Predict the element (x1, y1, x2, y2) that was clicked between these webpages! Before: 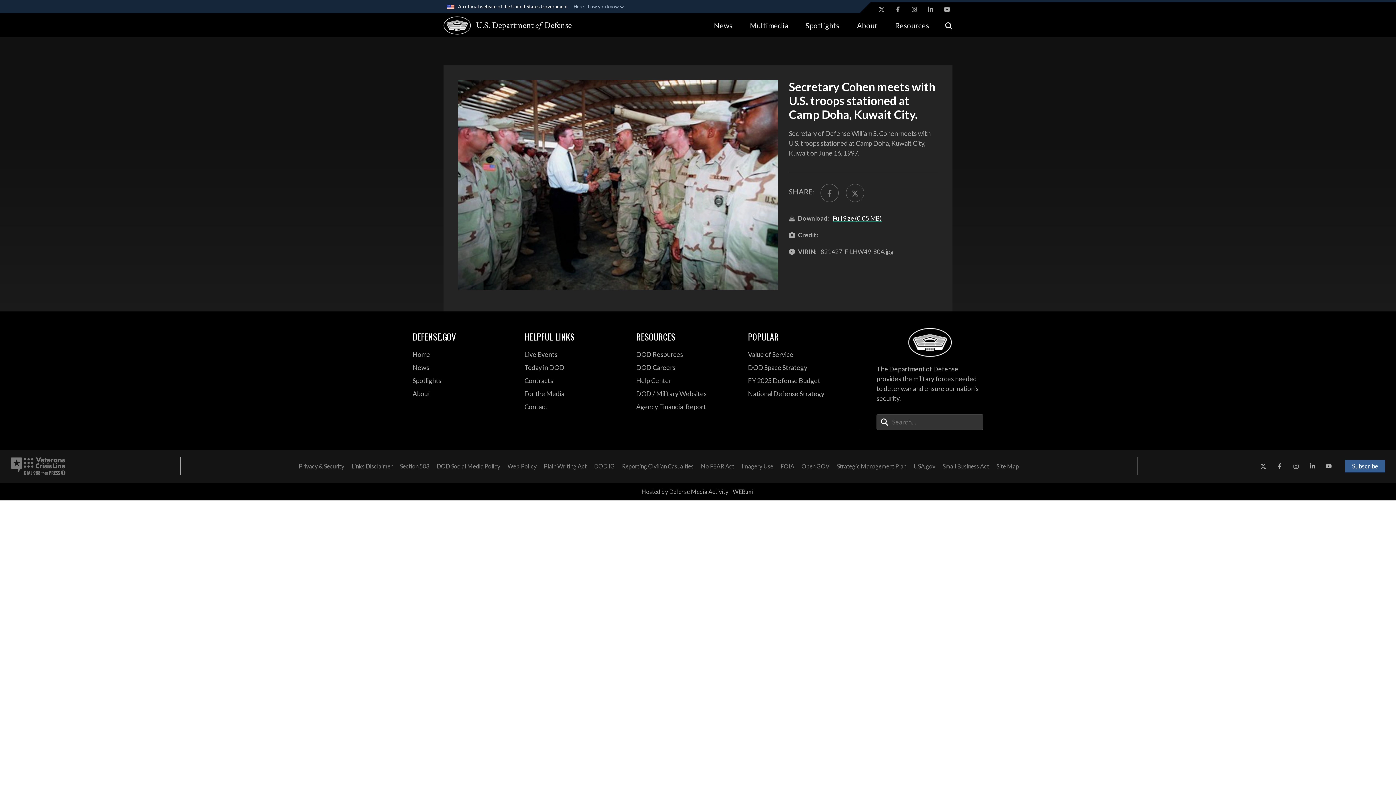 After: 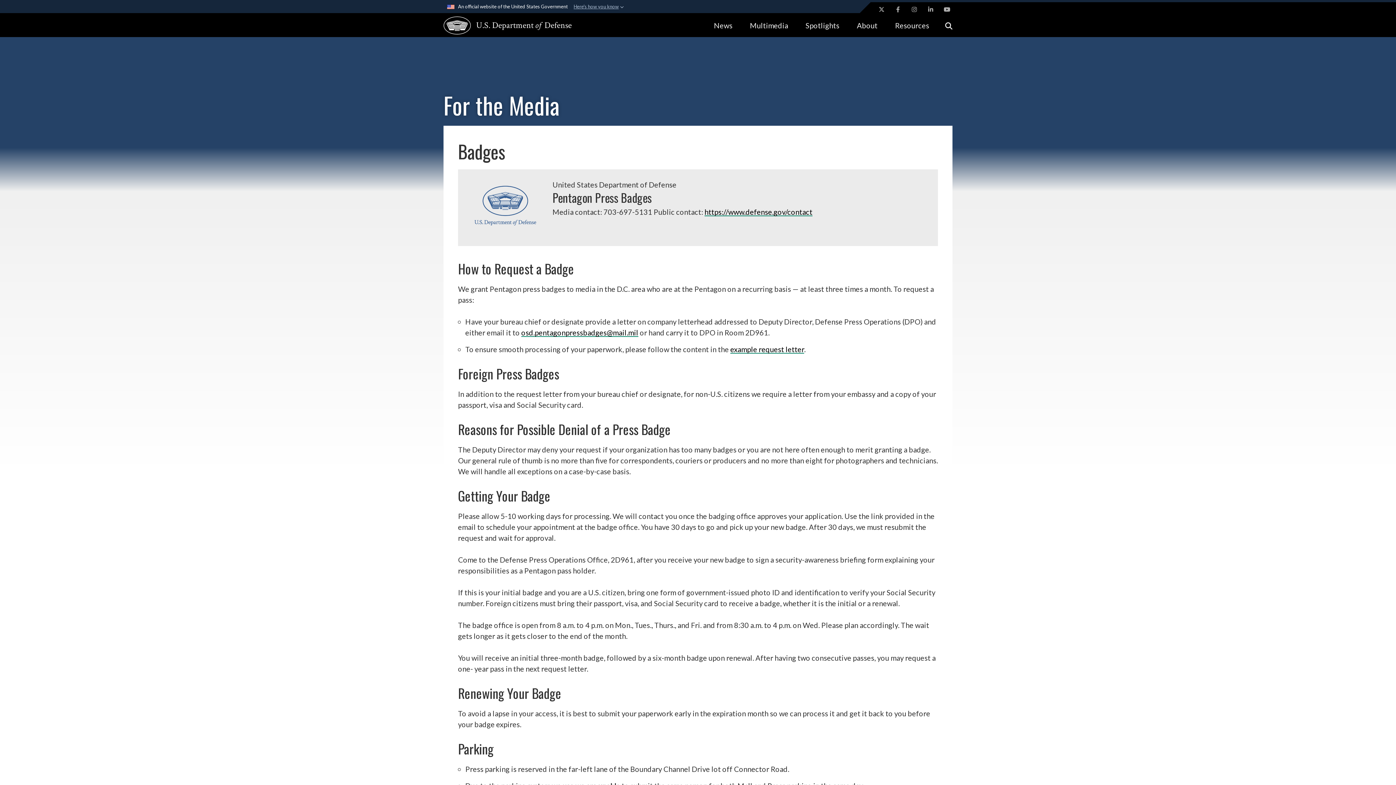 Action: label: For the Media bbox: (524, 388, 625, 399)